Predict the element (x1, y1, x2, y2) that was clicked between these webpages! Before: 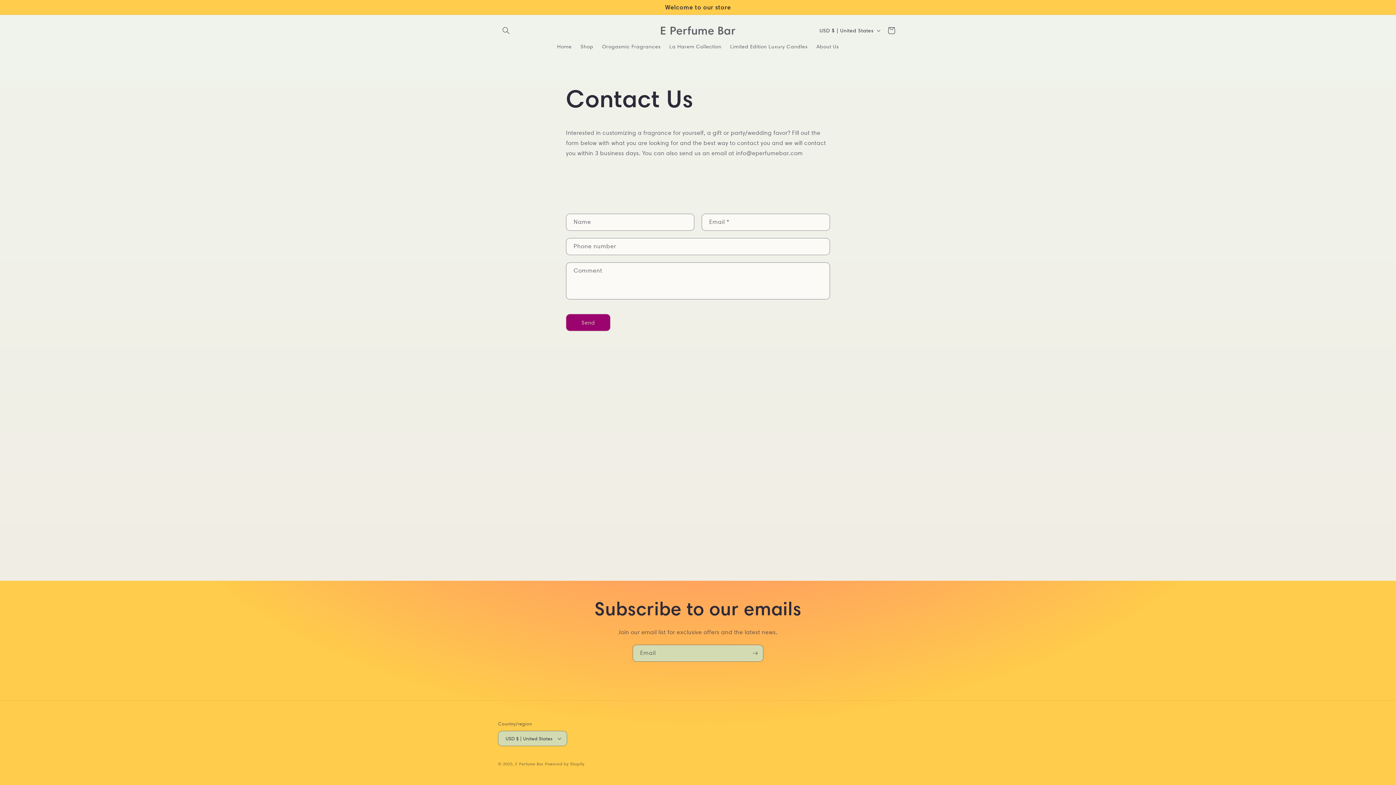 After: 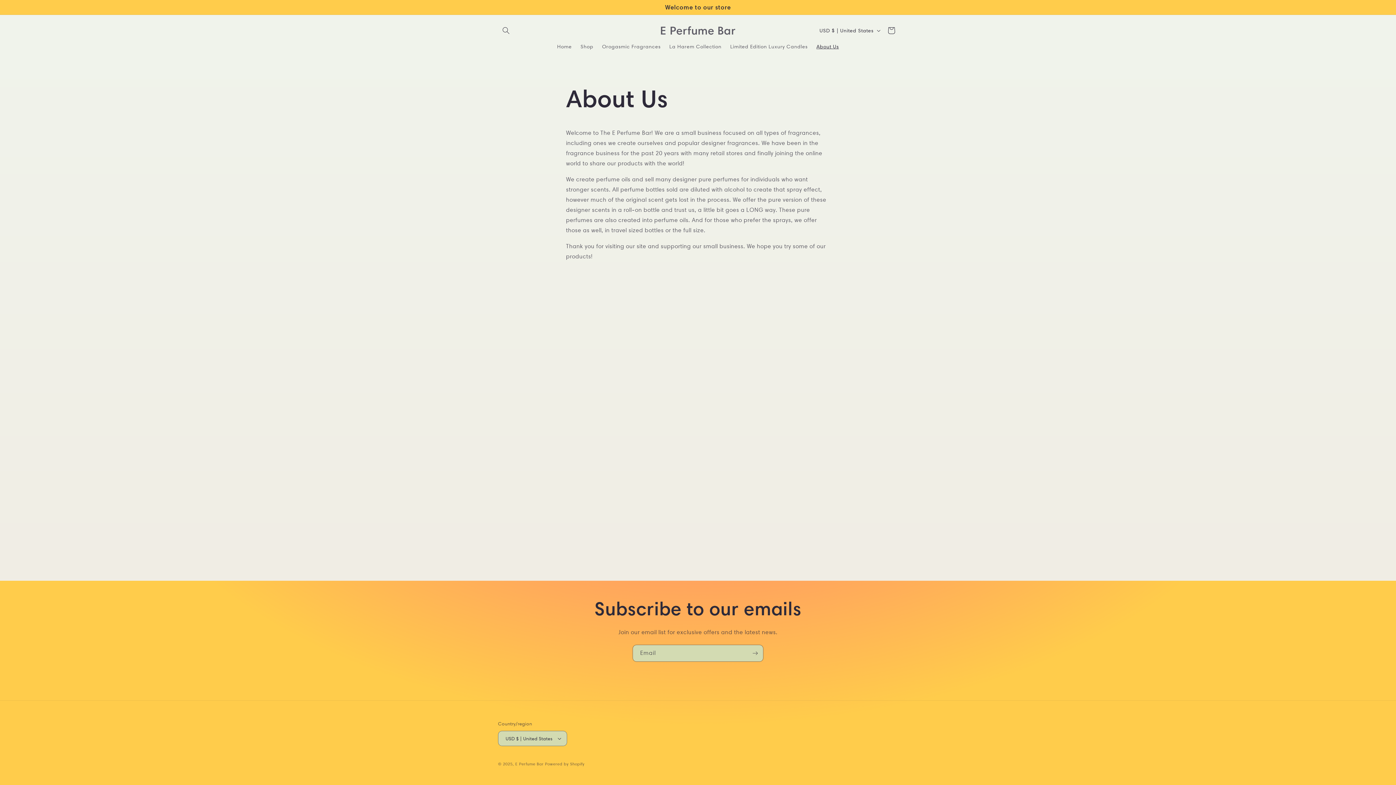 Action: bbox: (812, 38, 843, 54) label: About Us